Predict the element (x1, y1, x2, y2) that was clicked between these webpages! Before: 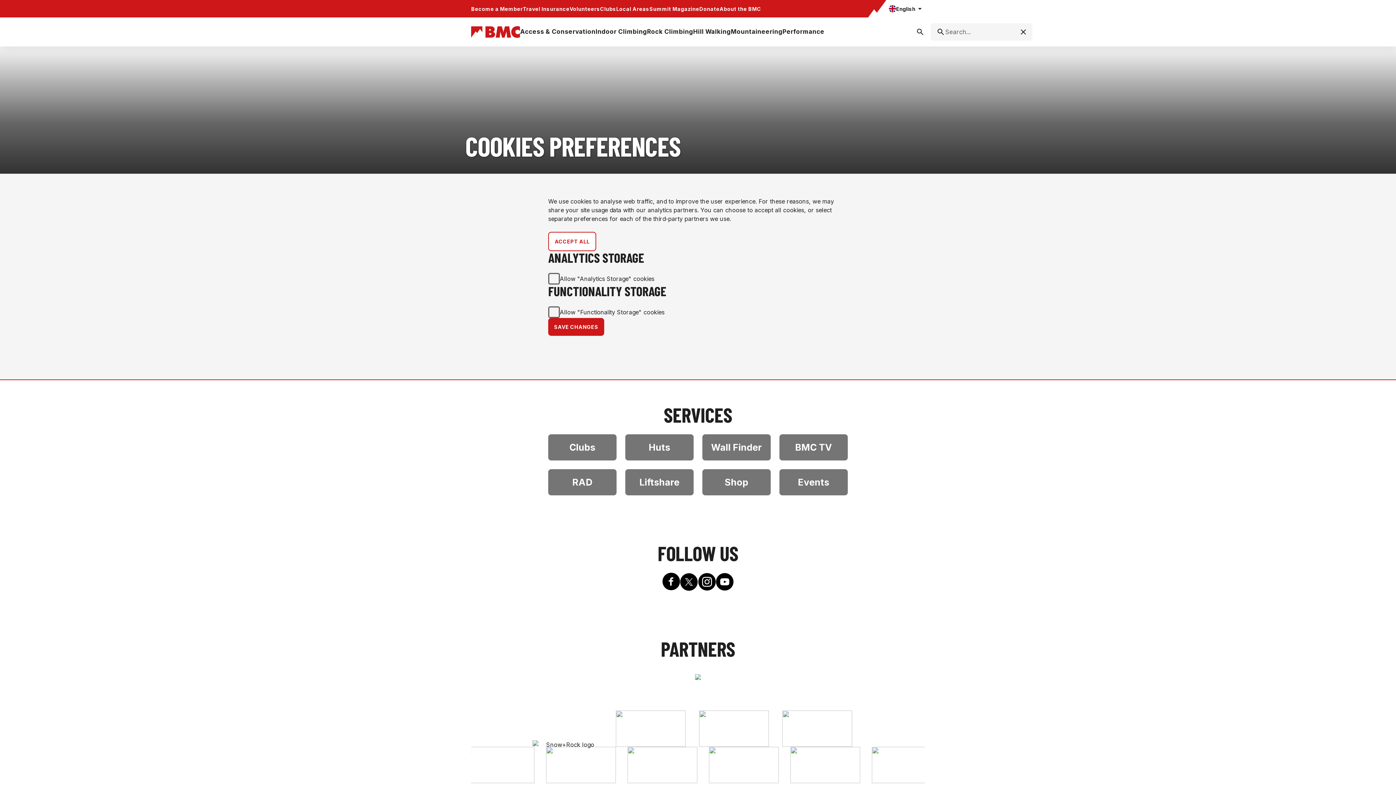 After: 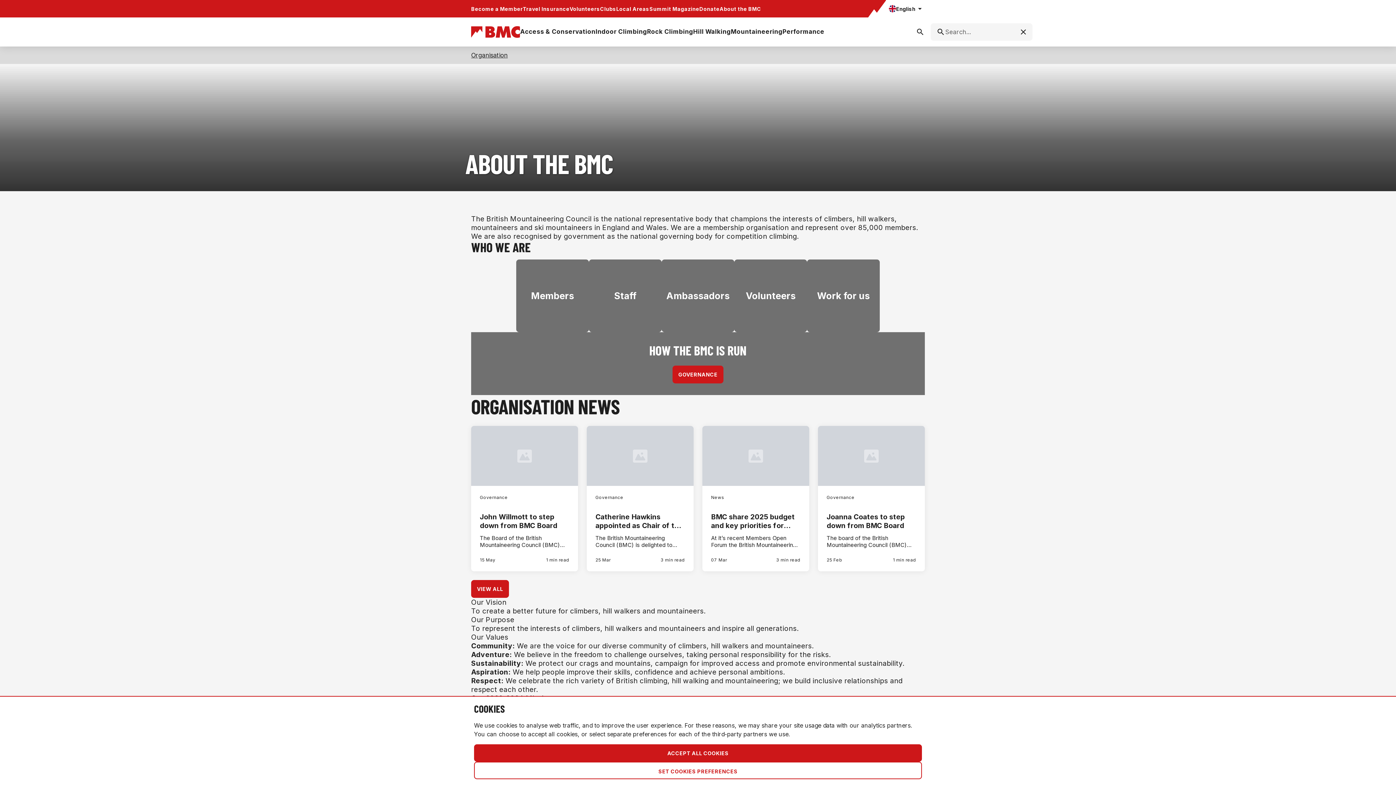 Action: bbox: (719, 5, 761, 11) label: About the BMC